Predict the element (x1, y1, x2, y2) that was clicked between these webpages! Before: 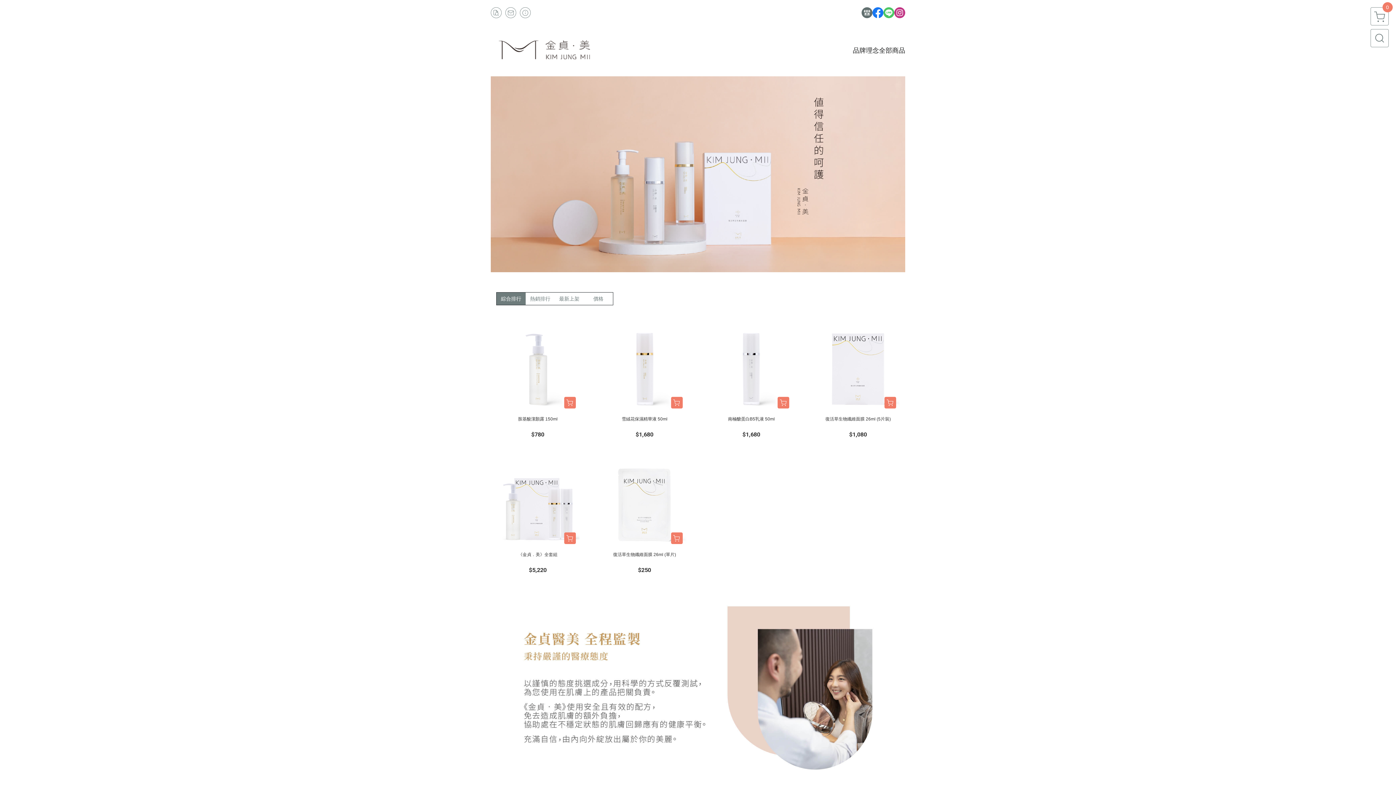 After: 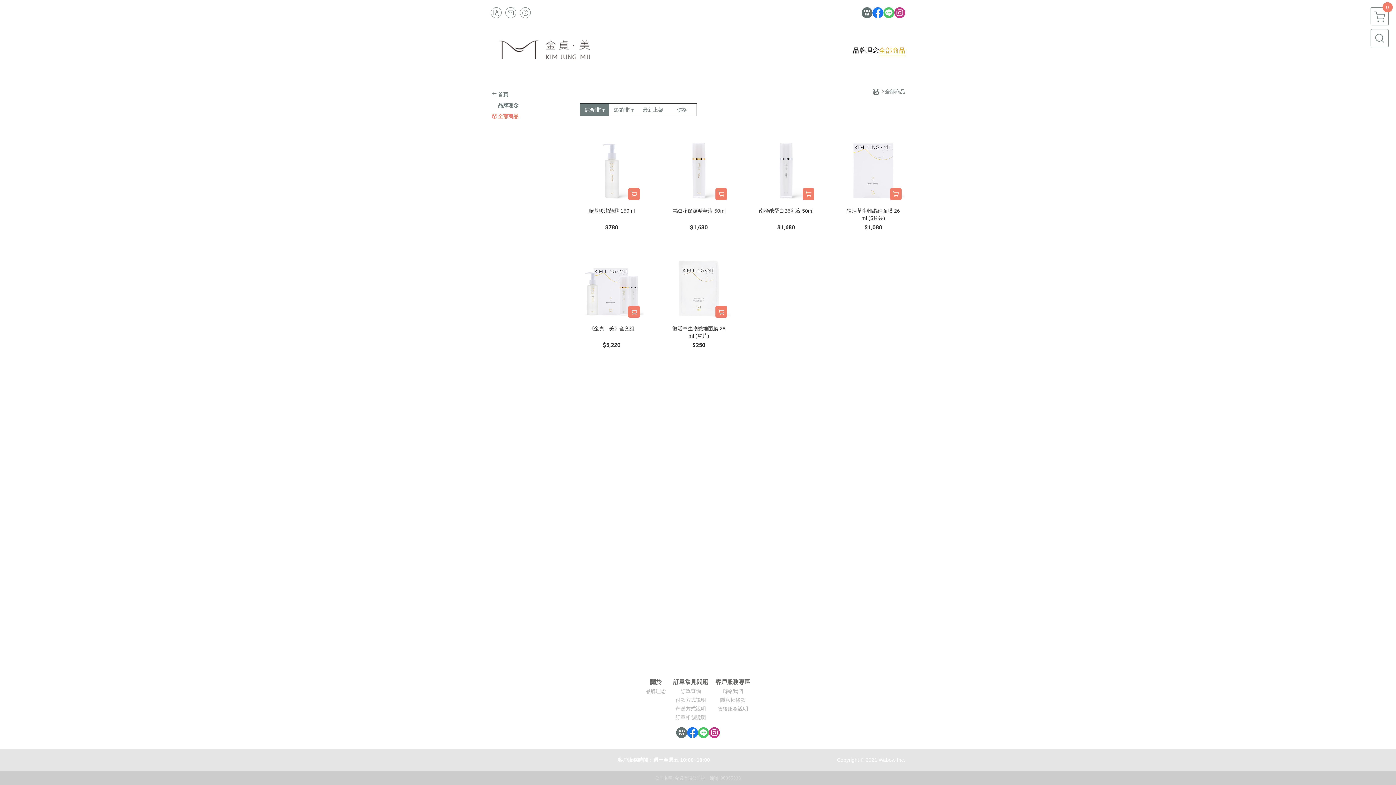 Action: label: 全部商品 bbox: (879, 45, 905, 56)